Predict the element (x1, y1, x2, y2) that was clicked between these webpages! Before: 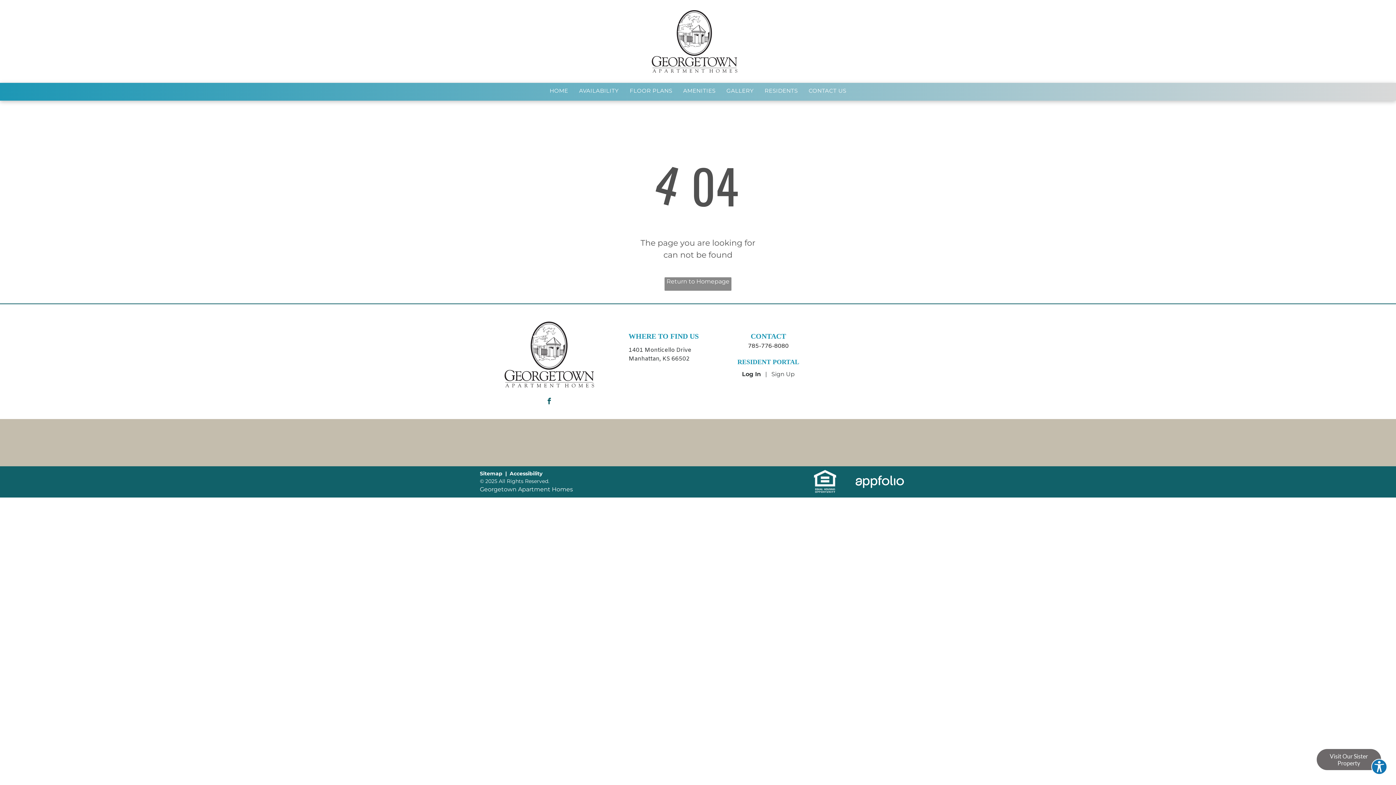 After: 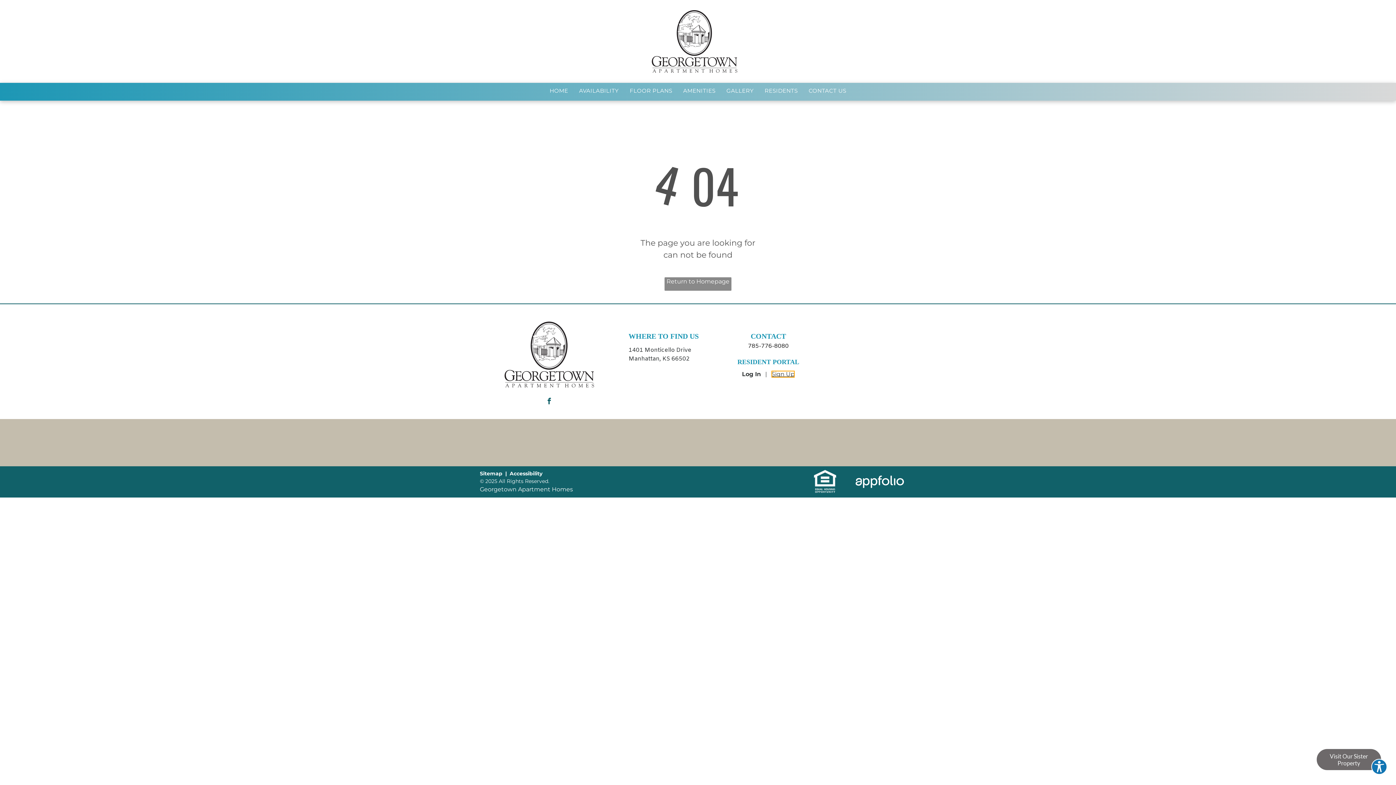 Action: bbox: (771, 370, 794, 377) label: Sign up for the Online Portal (opens in a new tab)